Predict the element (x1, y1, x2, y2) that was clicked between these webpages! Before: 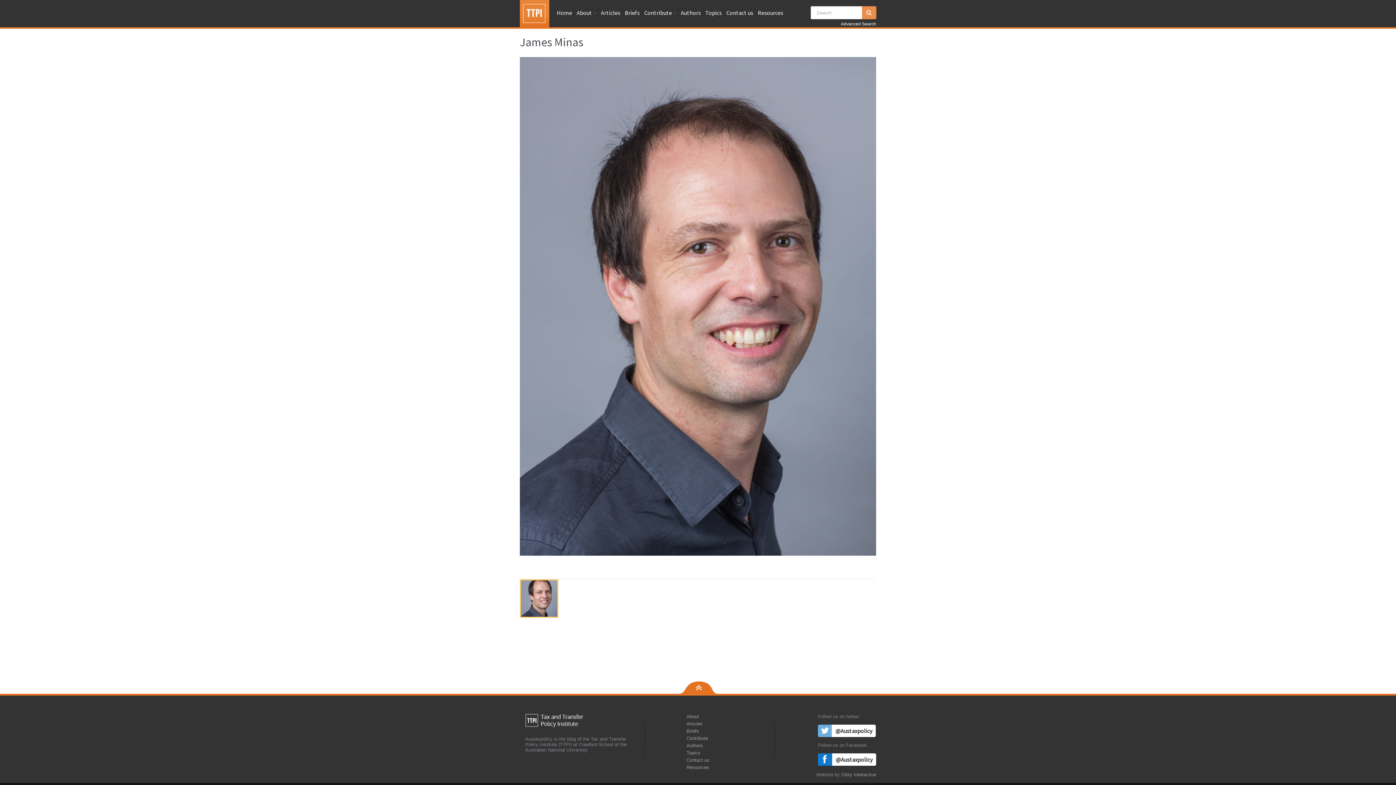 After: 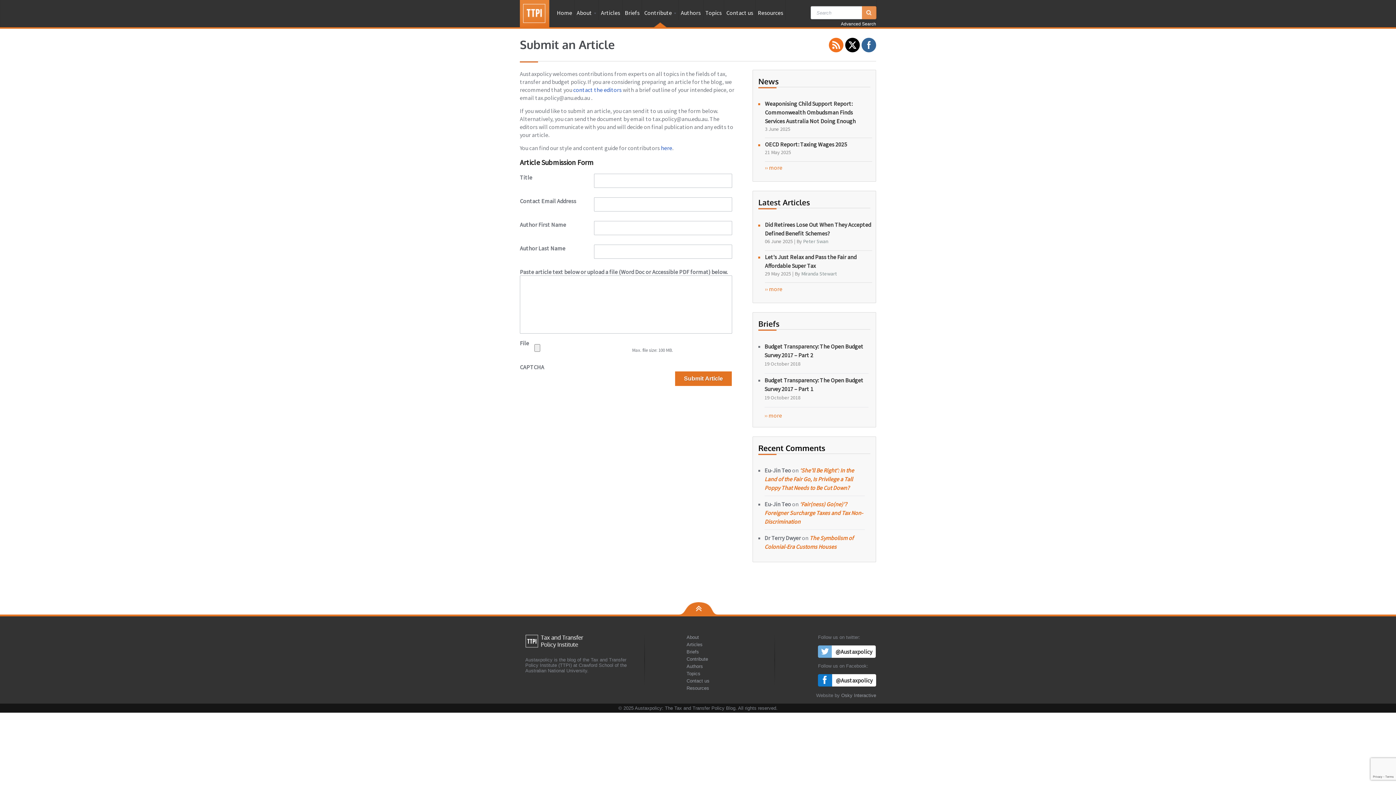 Action: label: Contribute bbox: (686, 736, 708, 741)